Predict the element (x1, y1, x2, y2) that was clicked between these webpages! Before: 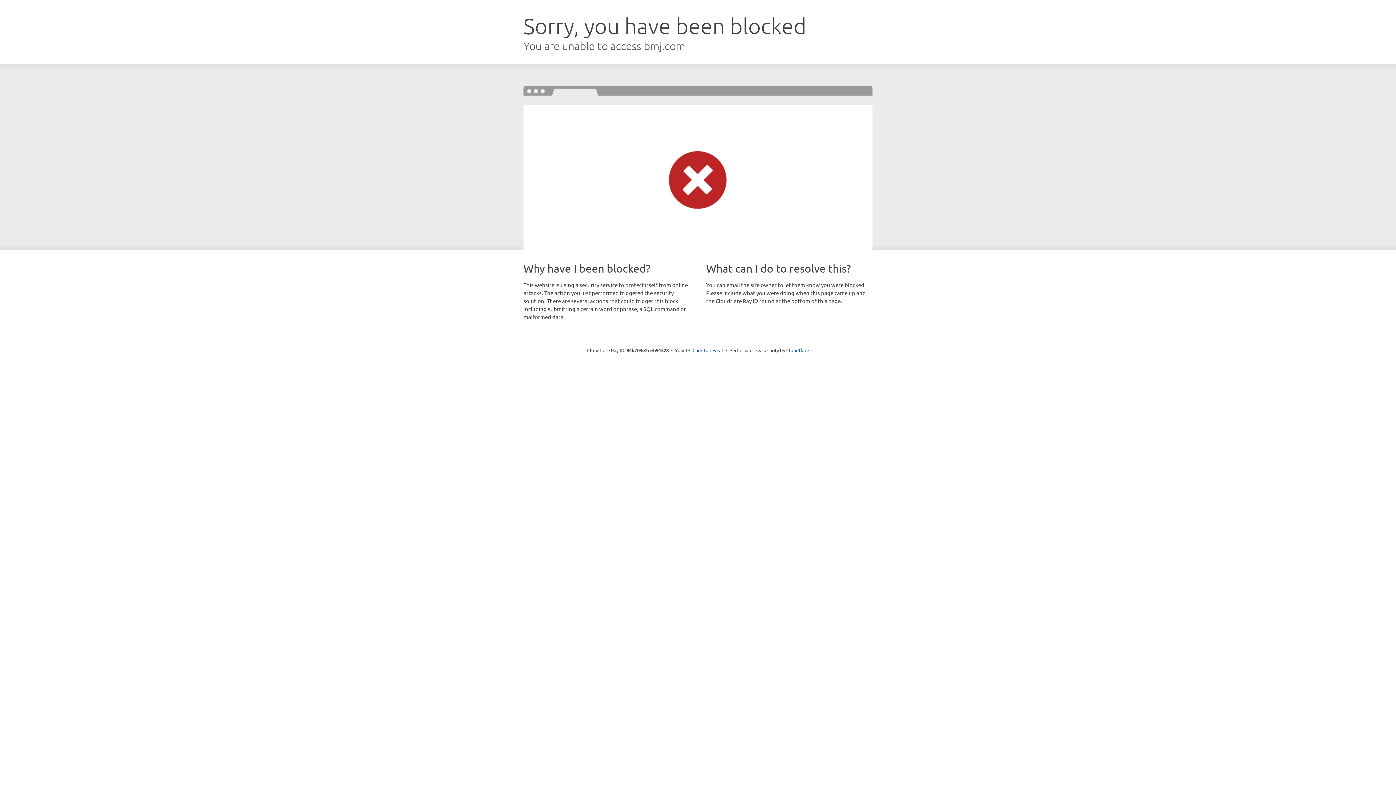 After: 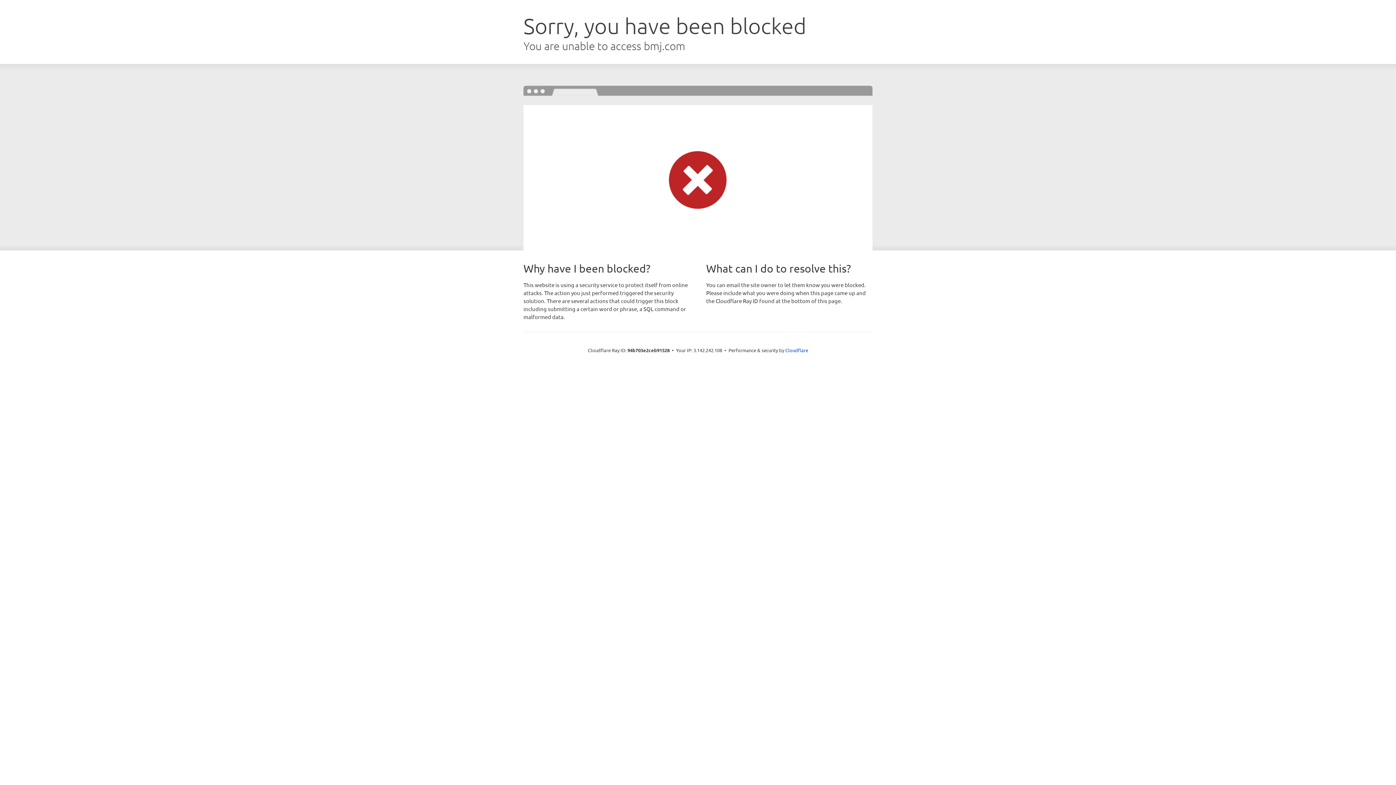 Action: label: Click to reveal bbox: (692, 346, 723, 353)